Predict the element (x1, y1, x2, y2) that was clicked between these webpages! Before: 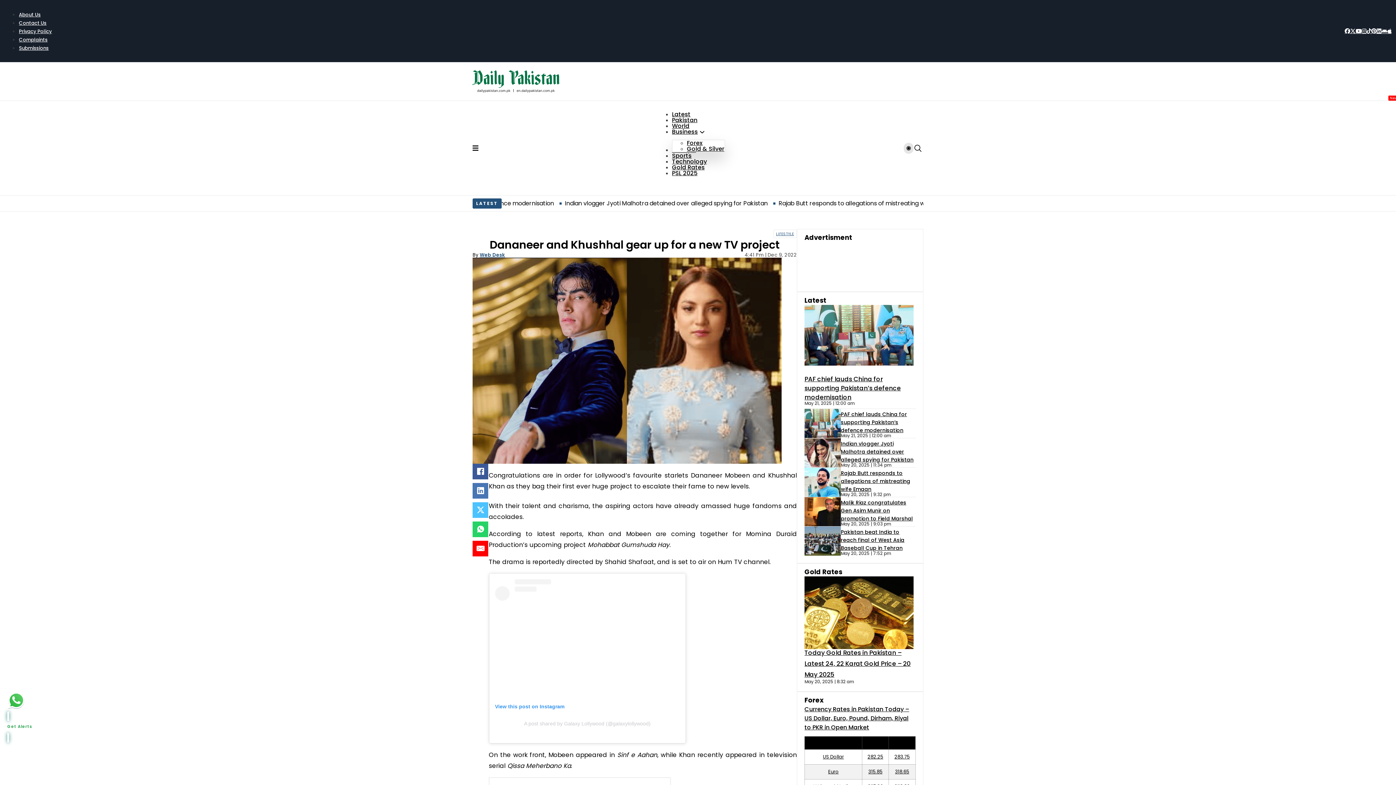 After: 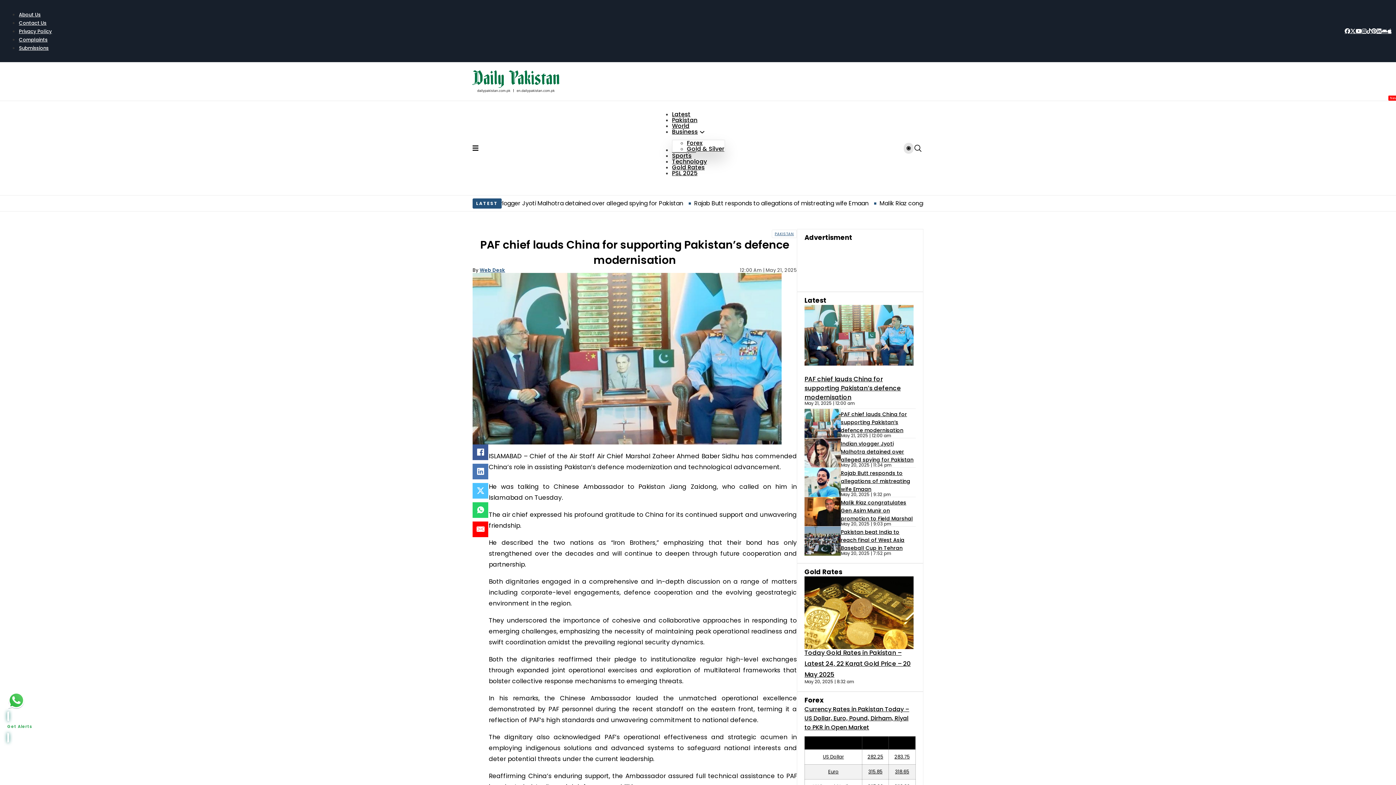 Action: bbox: (804, 374, 901, 401) label: PAF chief lauds China for supporting Pakistan’s defence modernisation